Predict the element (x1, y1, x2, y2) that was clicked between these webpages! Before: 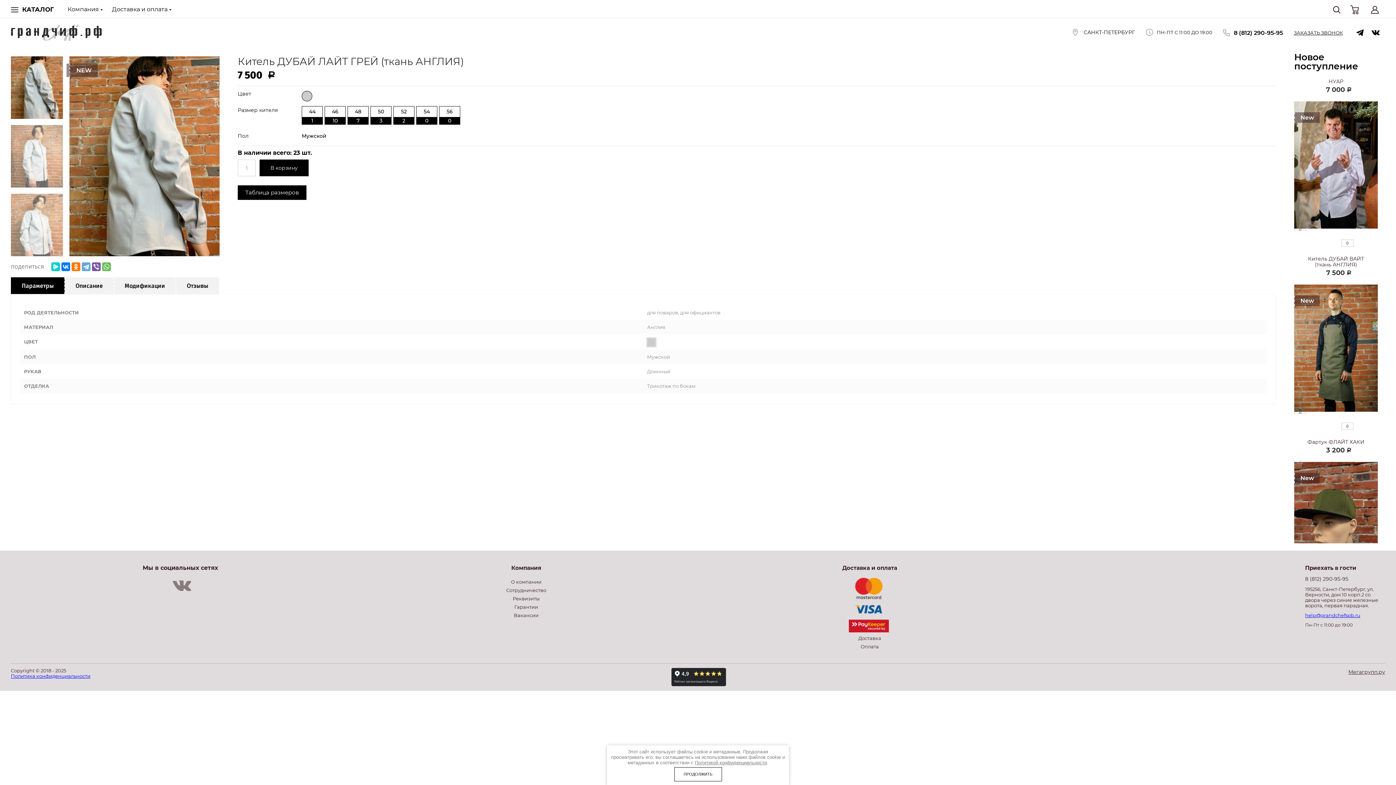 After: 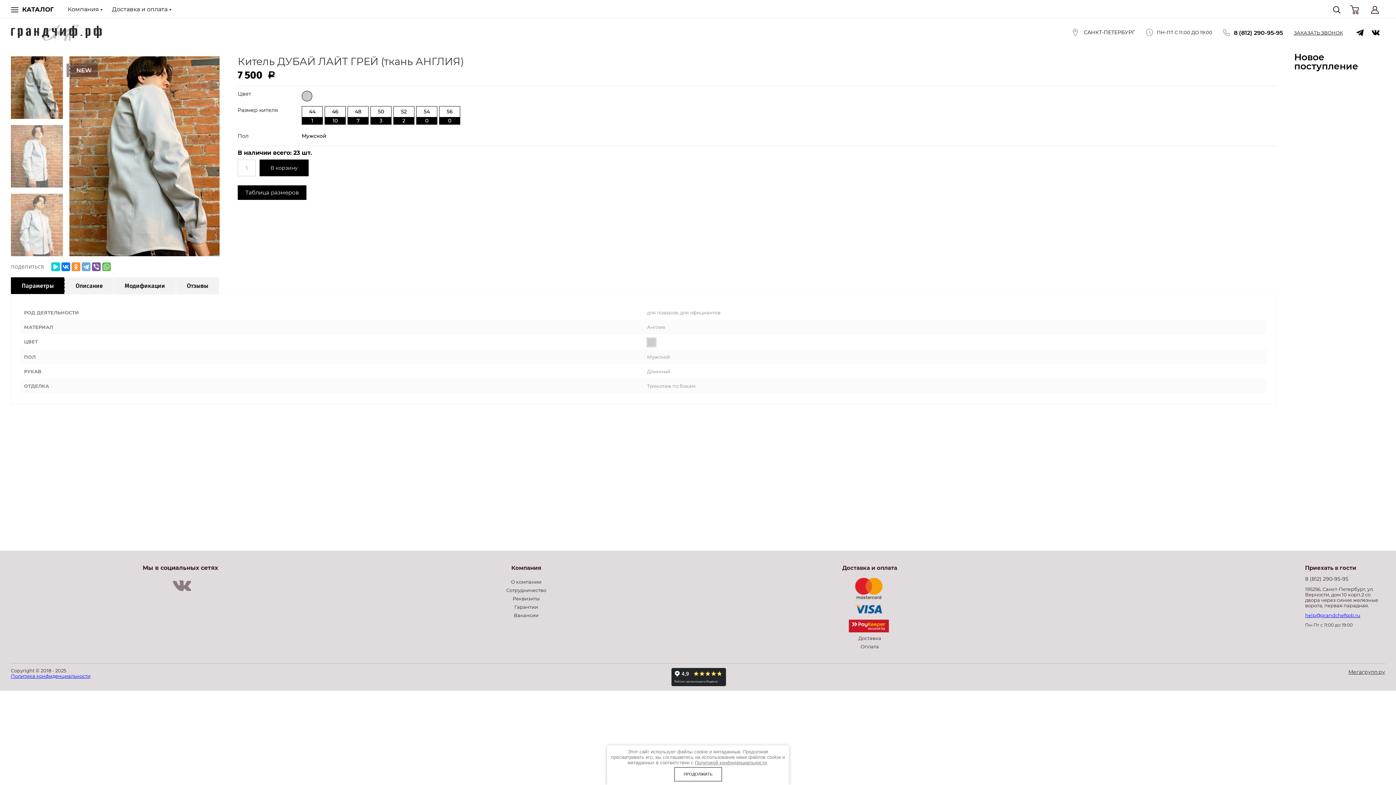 Action: bbox: (71, 262, 80, 271)